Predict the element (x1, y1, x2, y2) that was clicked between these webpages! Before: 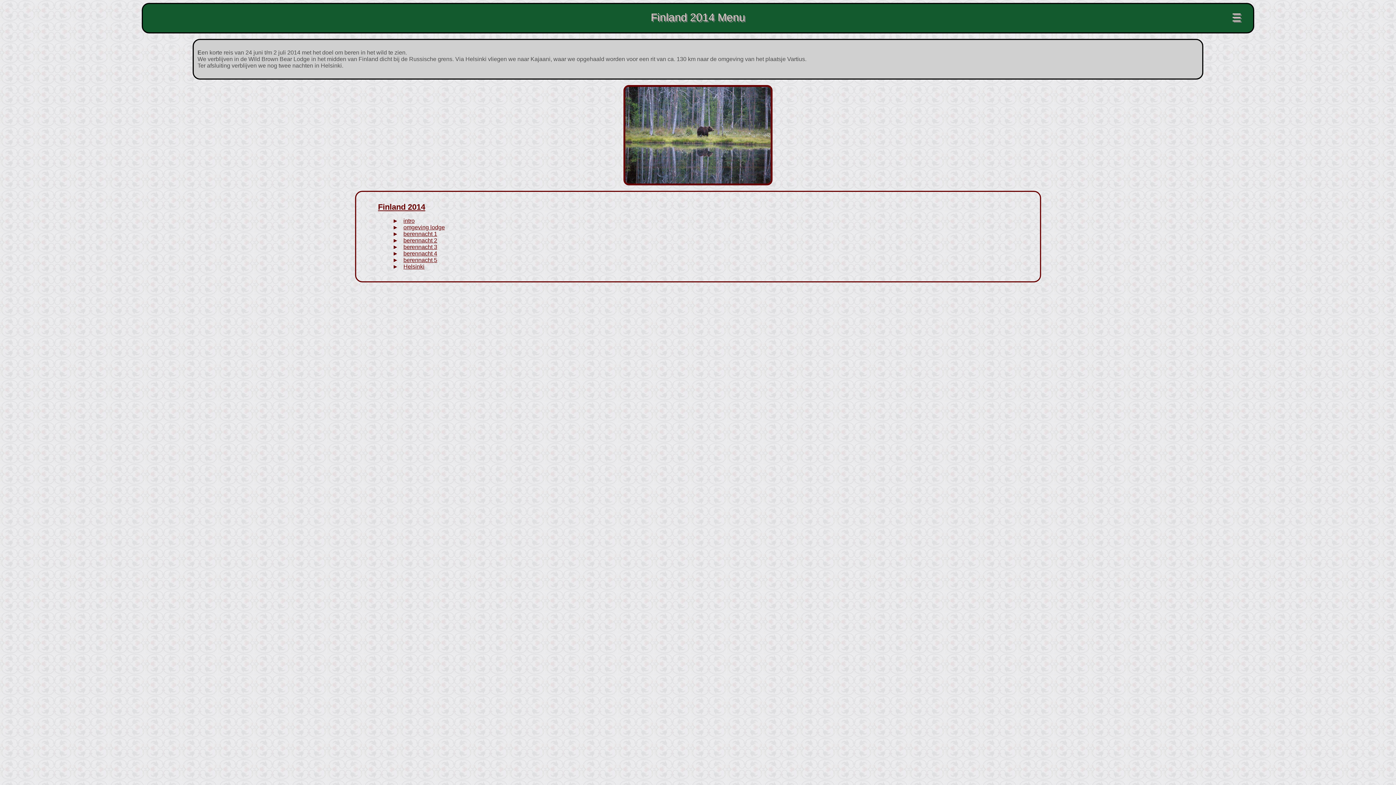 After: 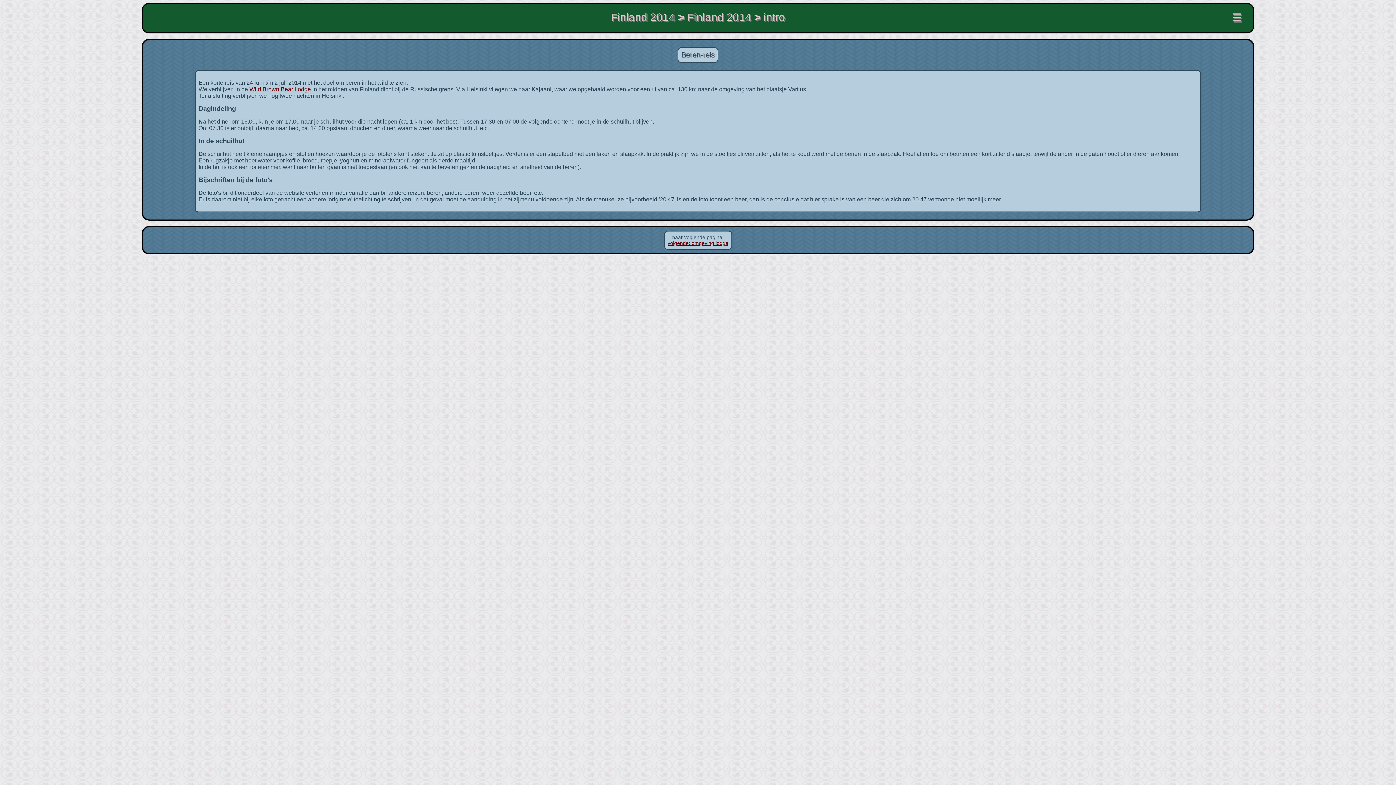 Action: bbox: (403, 217, 414, 224) label: intro